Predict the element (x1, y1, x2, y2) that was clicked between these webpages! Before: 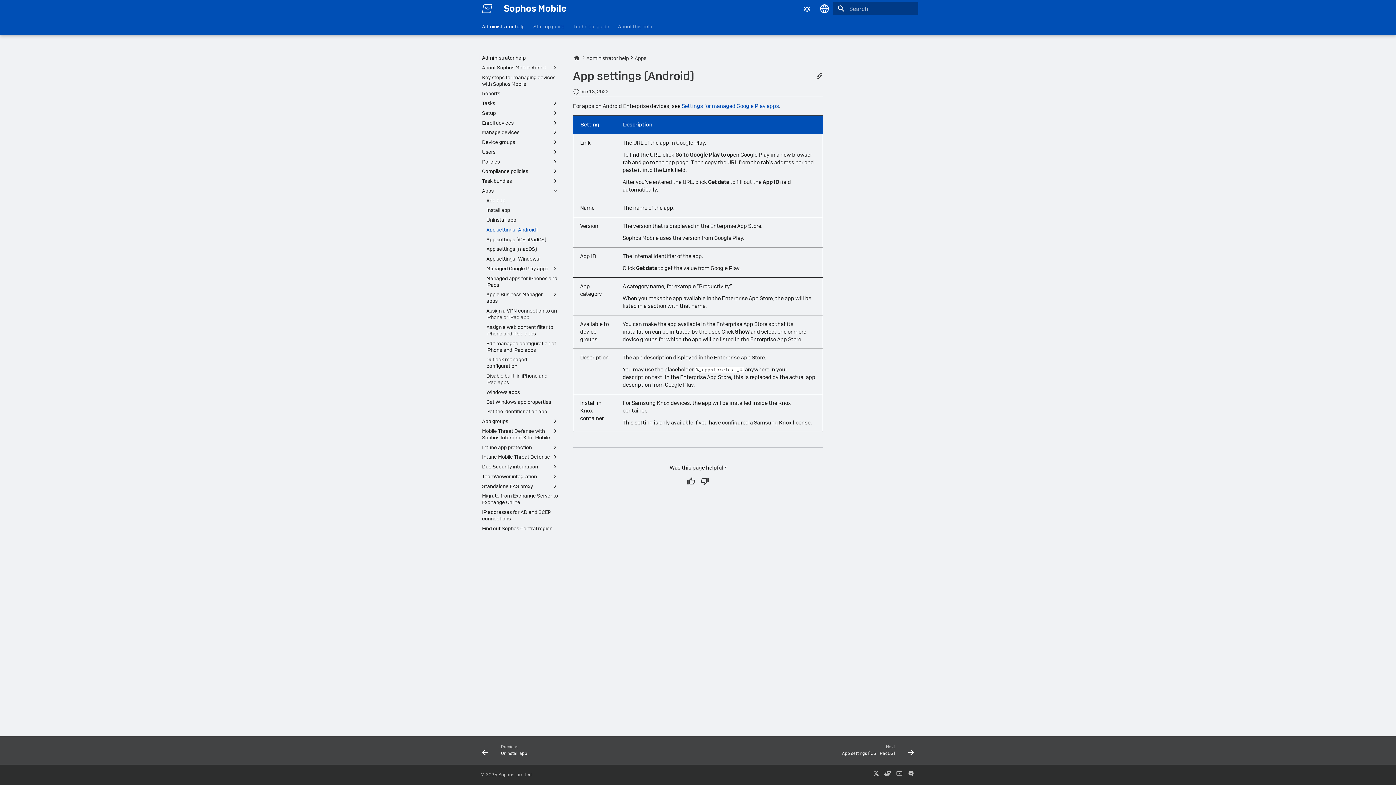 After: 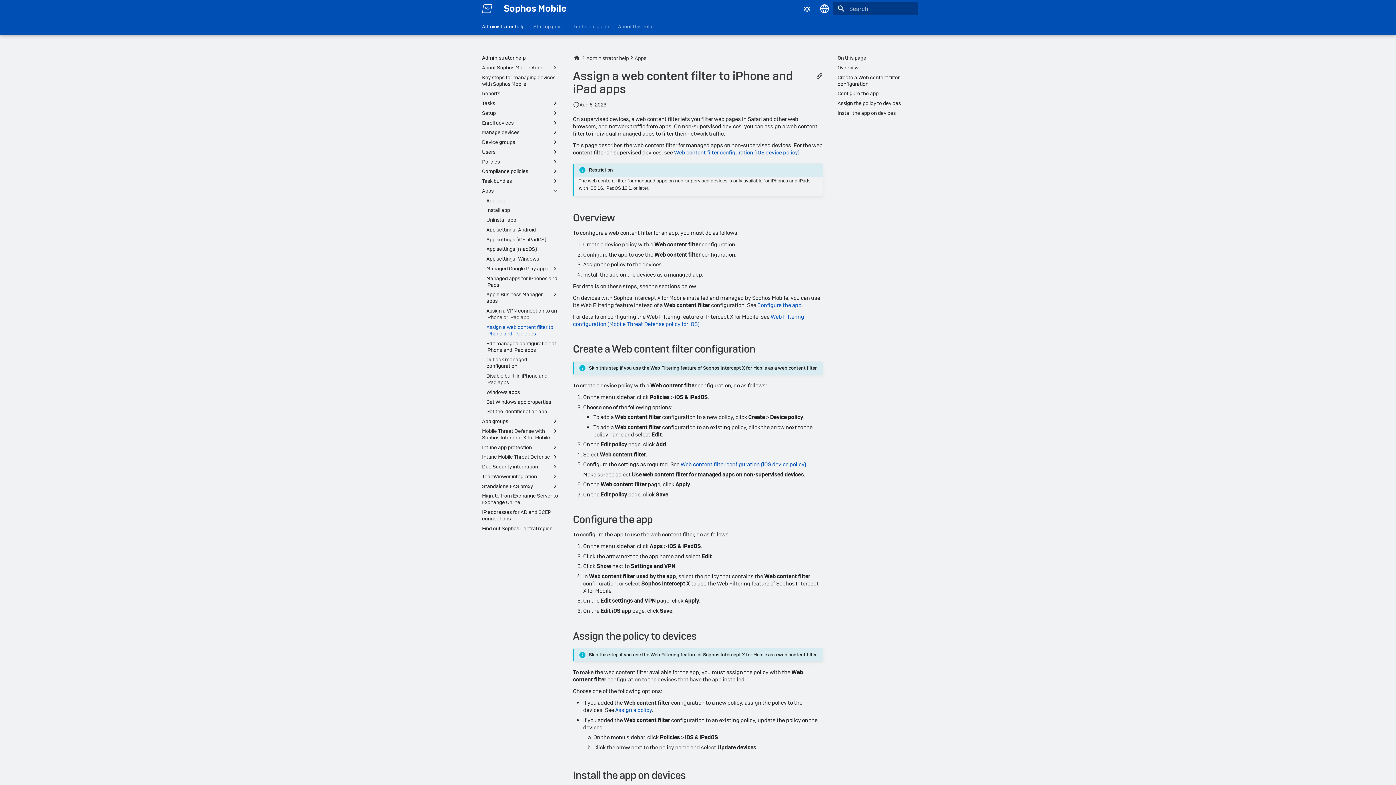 Action: label: Assign a web content filter to iPhone and iPad apps bbox: (486, 323, 558, 337)